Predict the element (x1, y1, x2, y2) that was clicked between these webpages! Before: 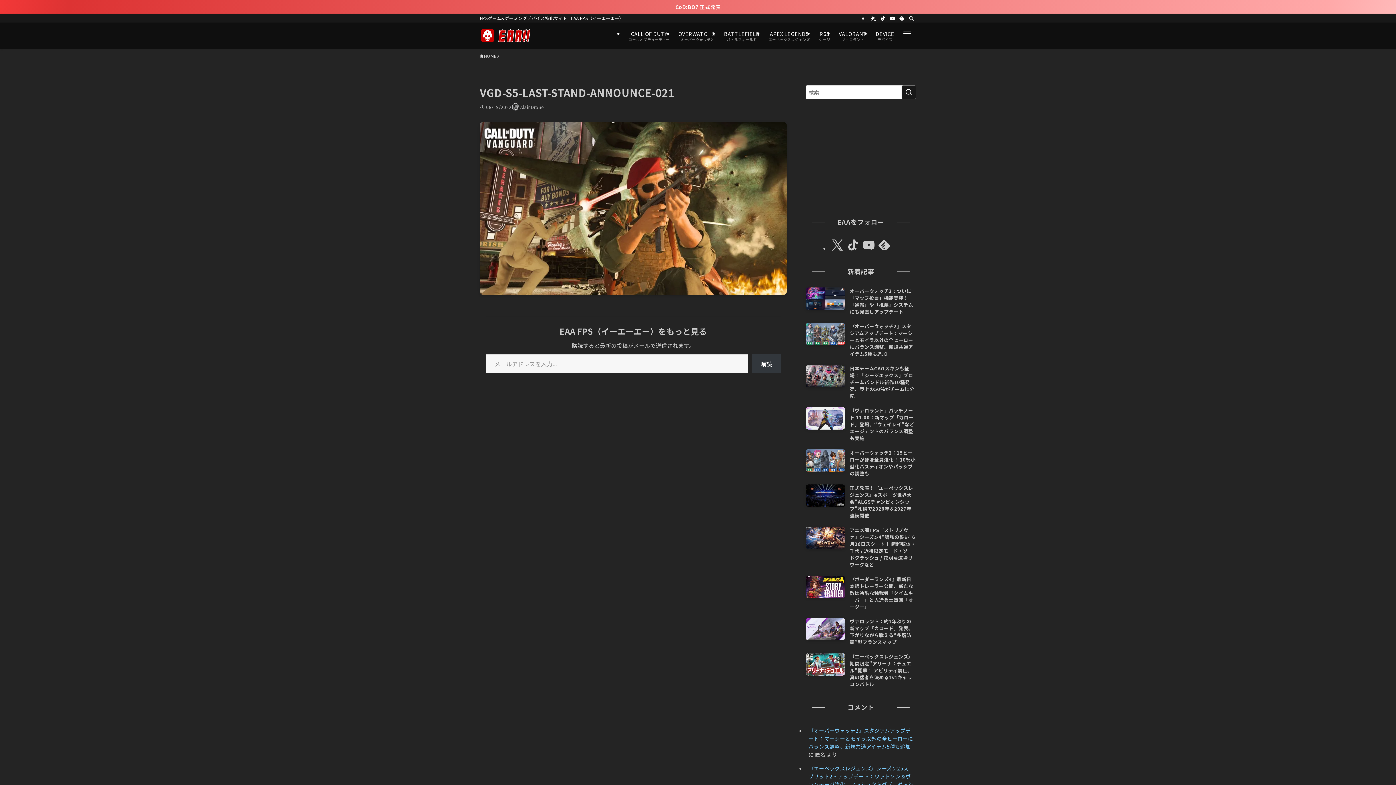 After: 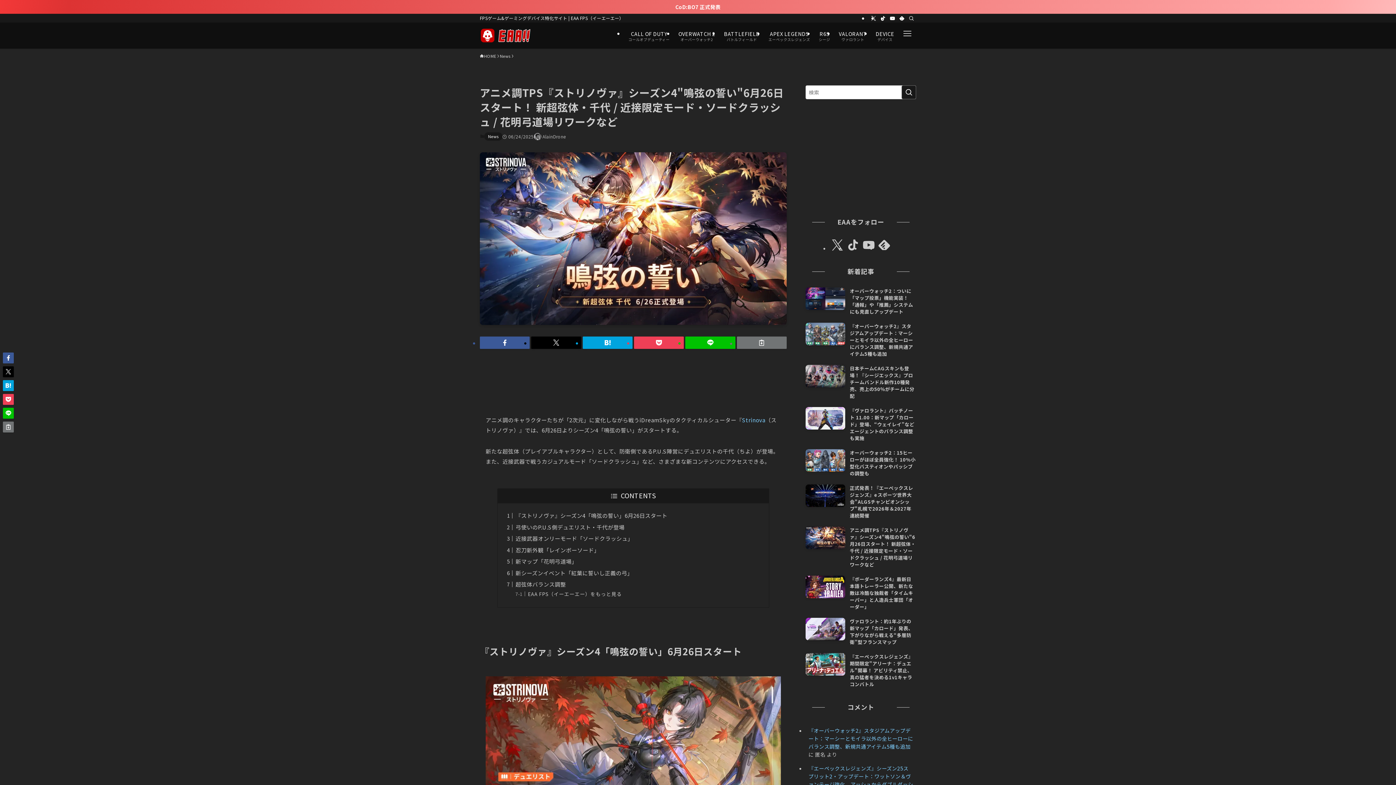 Action: label: アニメ調TPS『ストリノヴァ』シーズン4"鳴弦の誓い"6月26日スタート！ 新超弦体・千代 / 近接限定モード・ソードクラッシュ / 花明弓道場リワークなど bbox: (805, 527, 916, 568)